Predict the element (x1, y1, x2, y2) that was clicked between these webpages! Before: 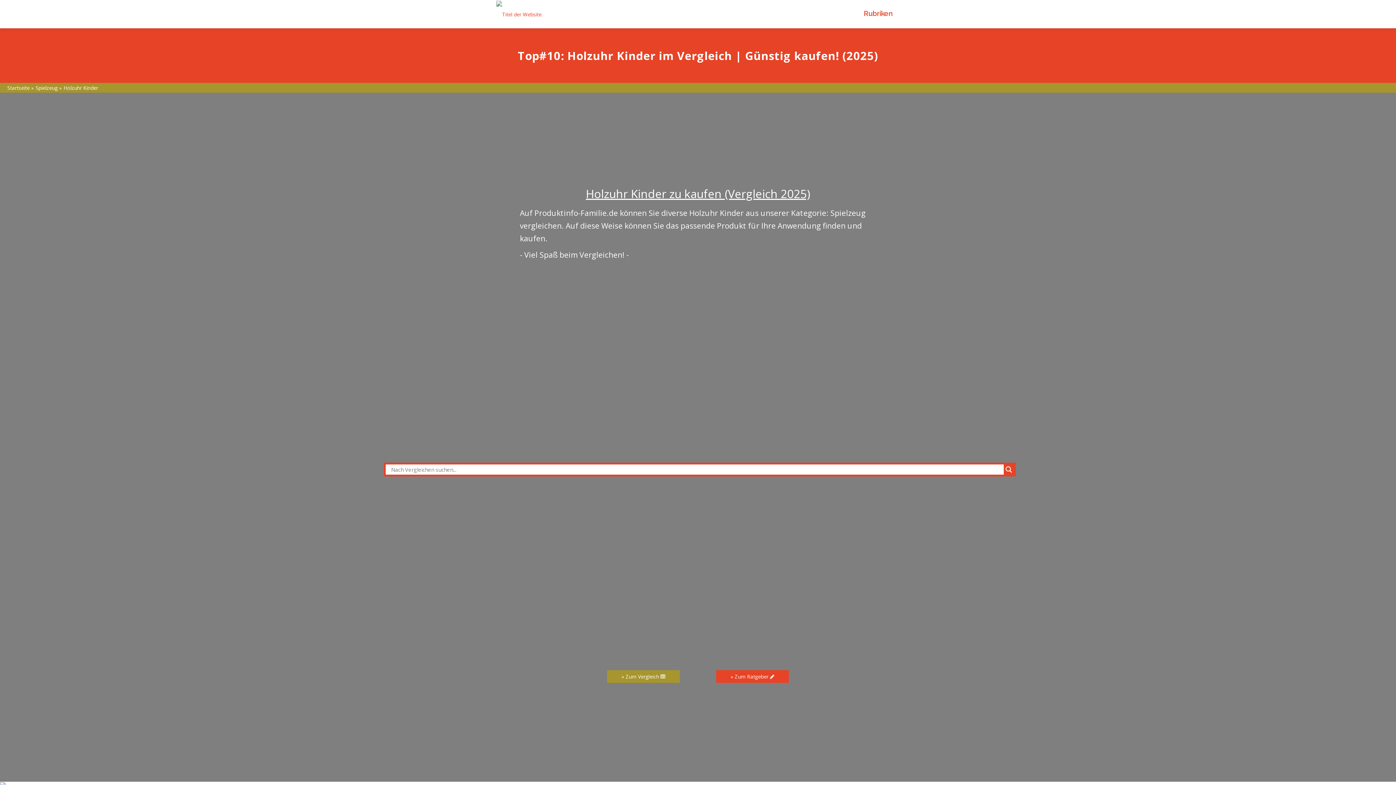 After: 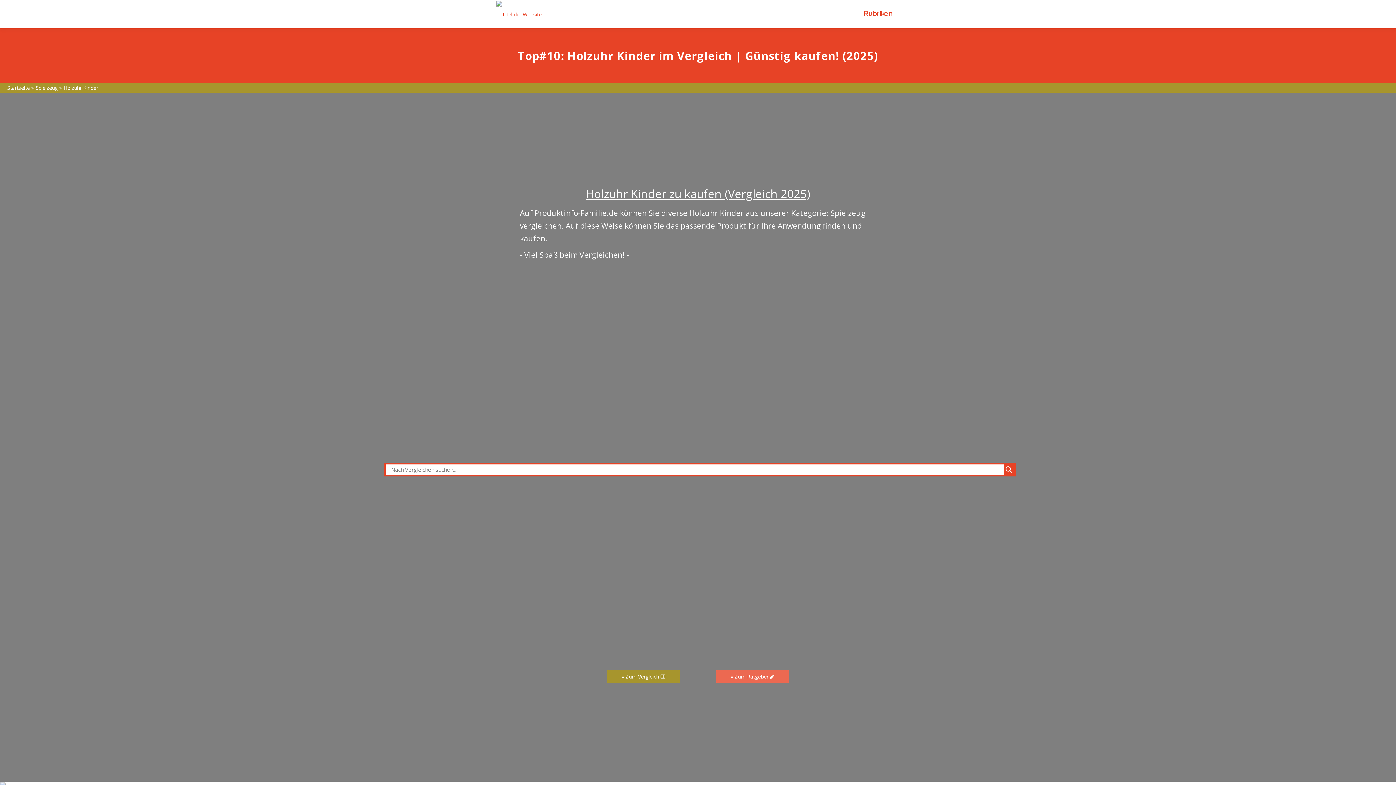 Action: bbox: (716, 670, 789, 683) label: » Zum Ratgeber 